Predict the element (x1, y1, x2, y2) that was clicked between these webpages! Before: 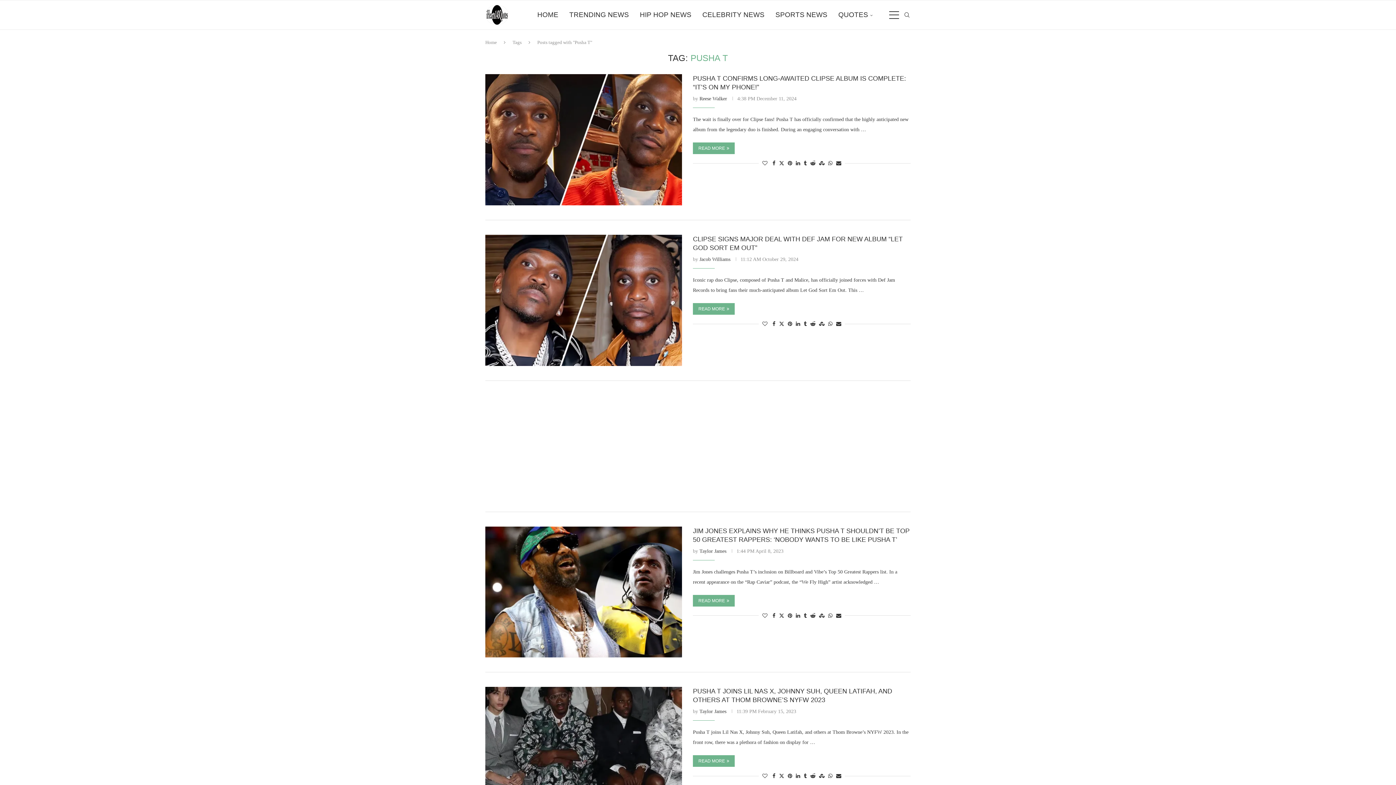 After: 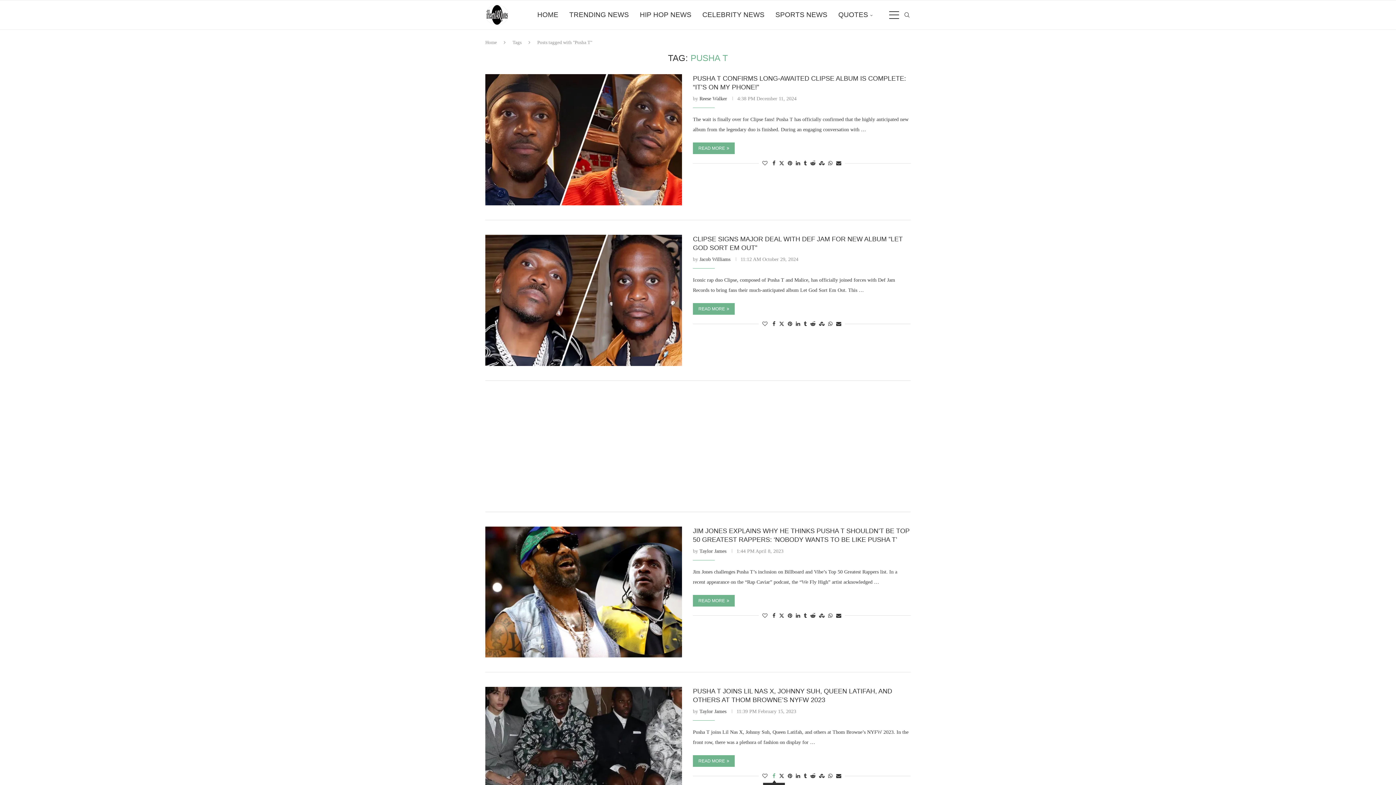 Action: bbox: (772, 773, 775, 779) label: Share on Facebook